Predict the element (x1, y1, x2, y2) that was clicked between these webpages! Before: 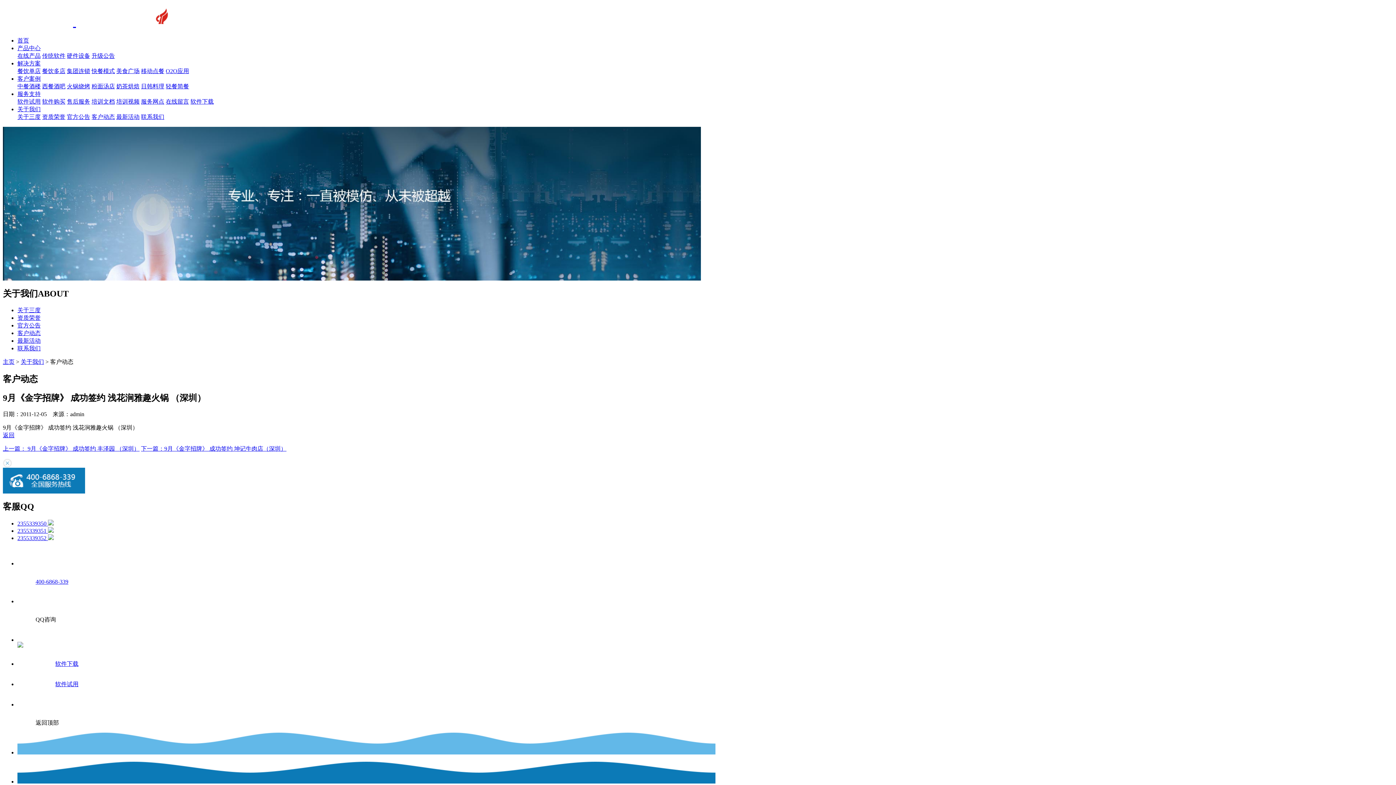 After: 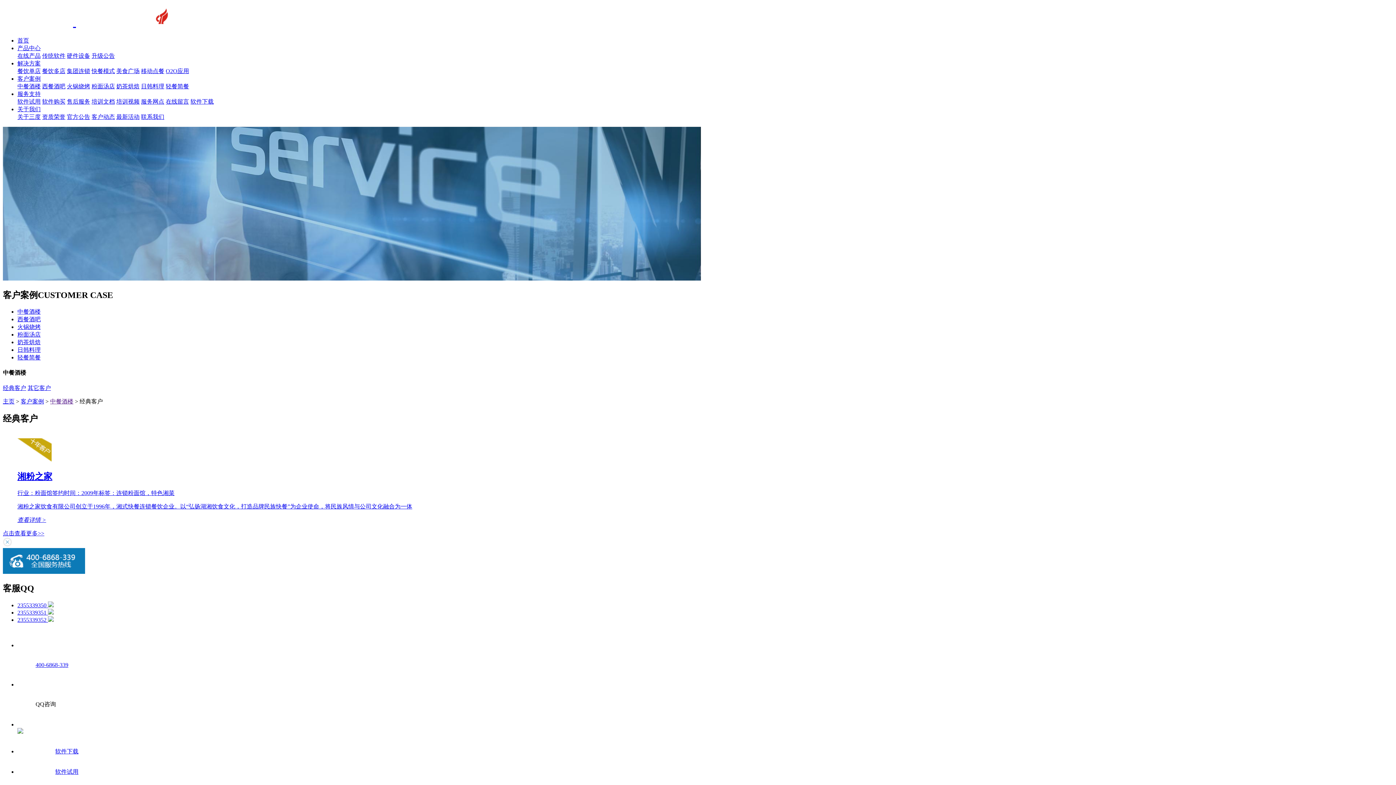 Action: label: 粉面汤店 bbox: (91, 83, 114, 89)